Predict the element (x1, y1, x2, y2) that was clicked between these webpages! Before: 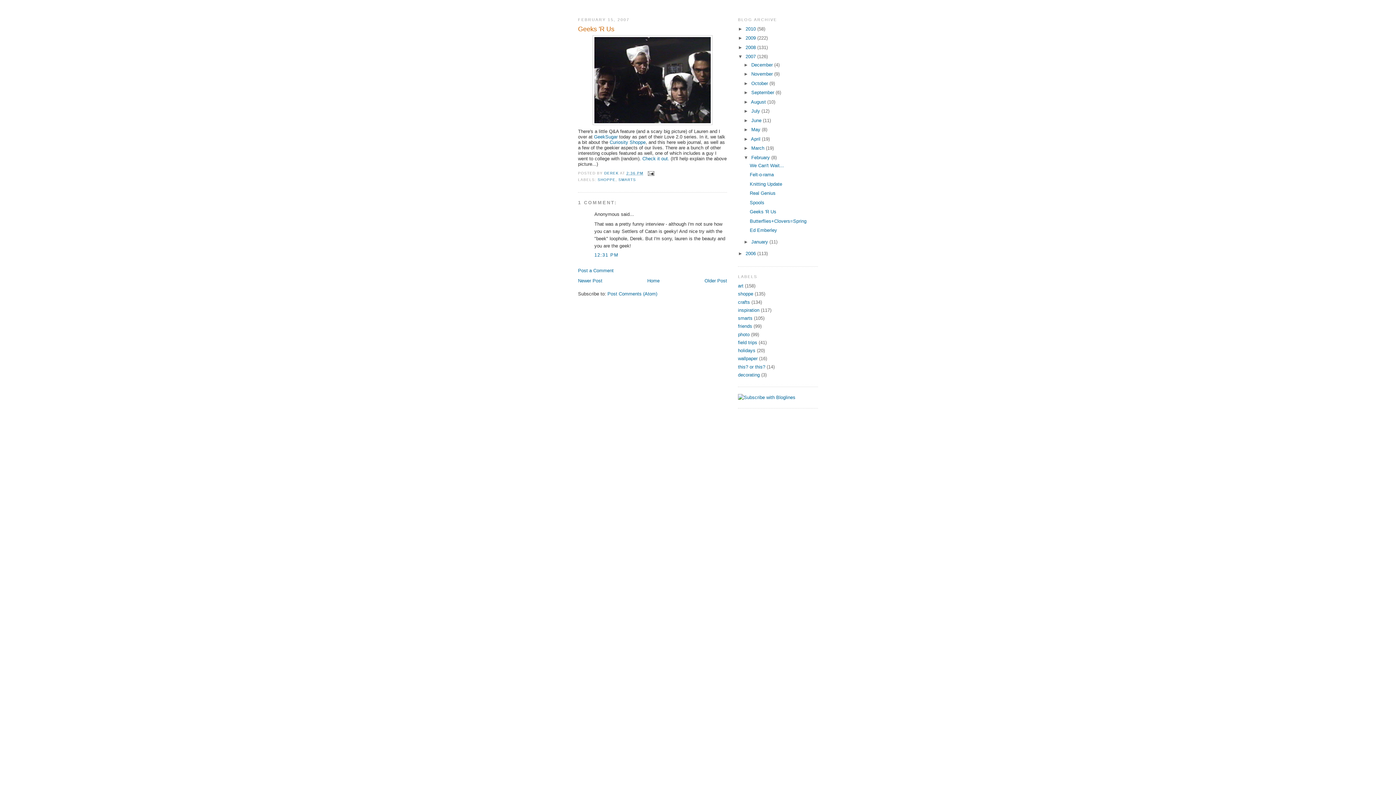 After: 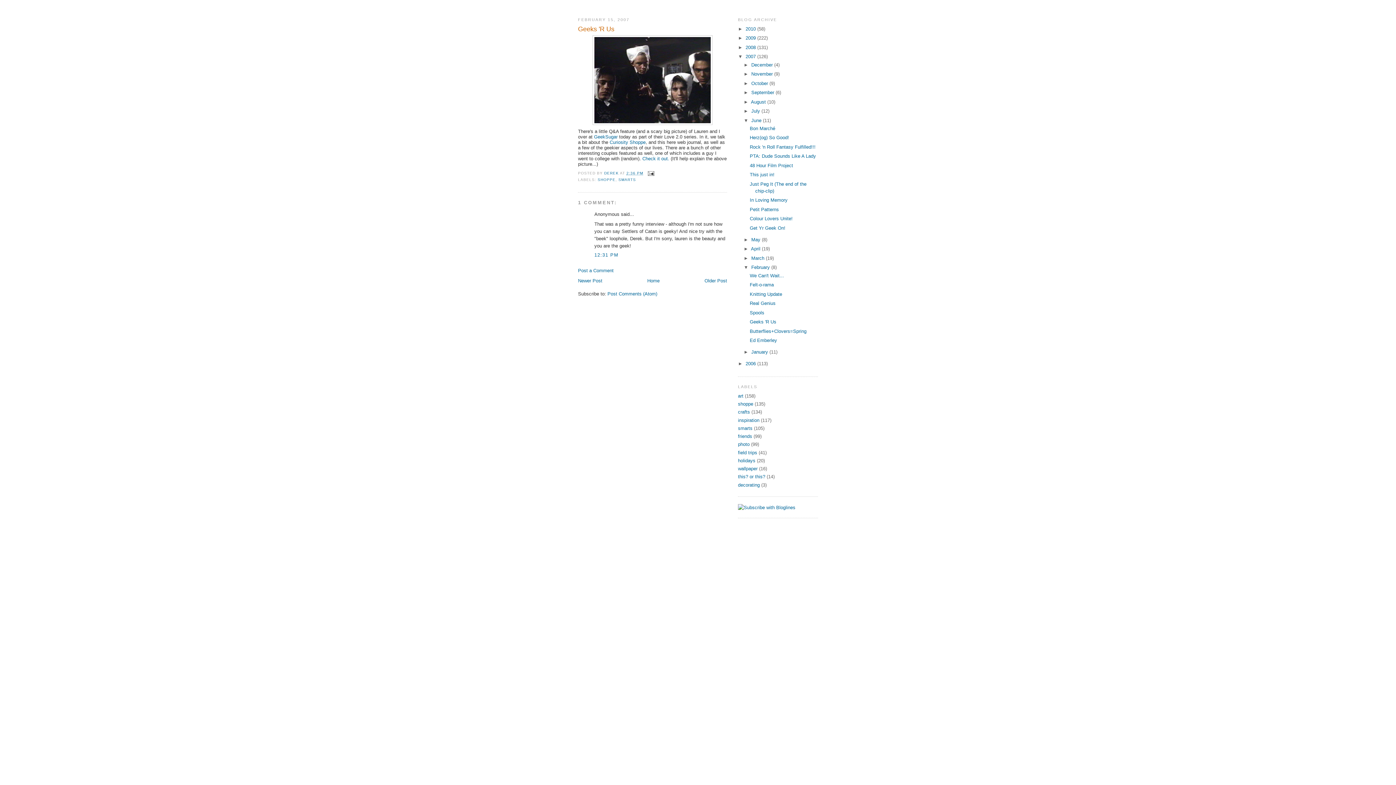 Action: bbox: (743, 117, 751, 123) label: ►  